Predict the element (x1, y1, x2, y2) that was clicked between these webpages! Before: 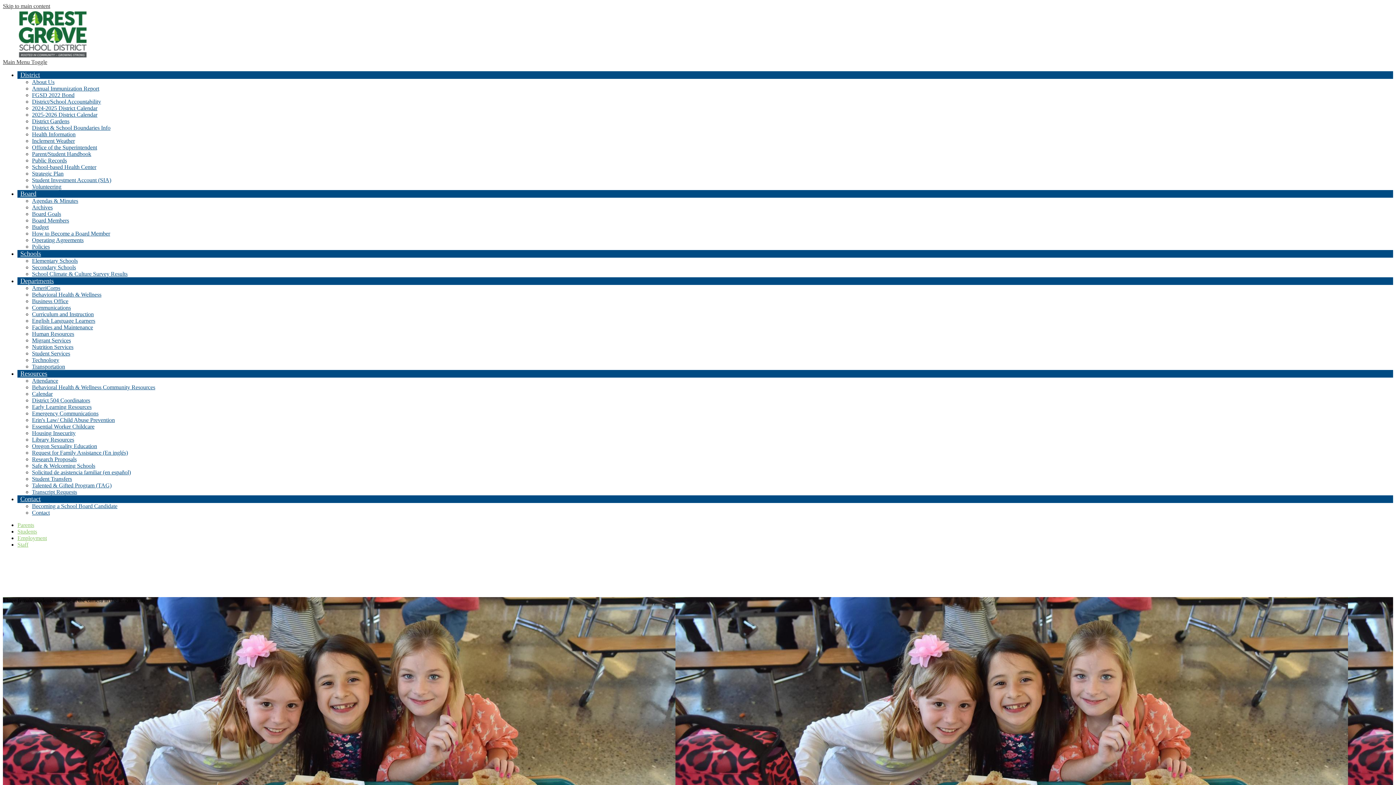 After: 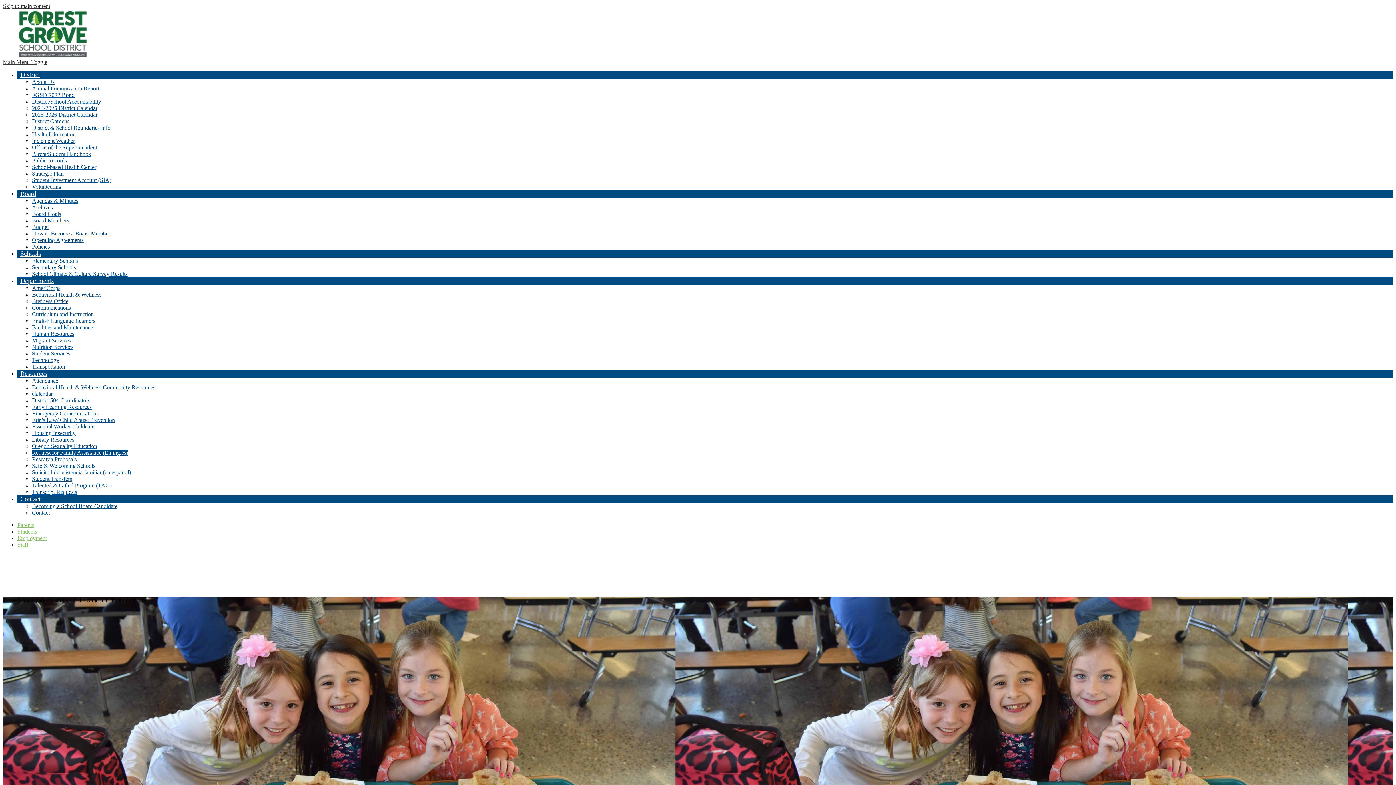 Action: label: Request for Family Assistance (En inglés) bbox: (32, 449, 128, 456)